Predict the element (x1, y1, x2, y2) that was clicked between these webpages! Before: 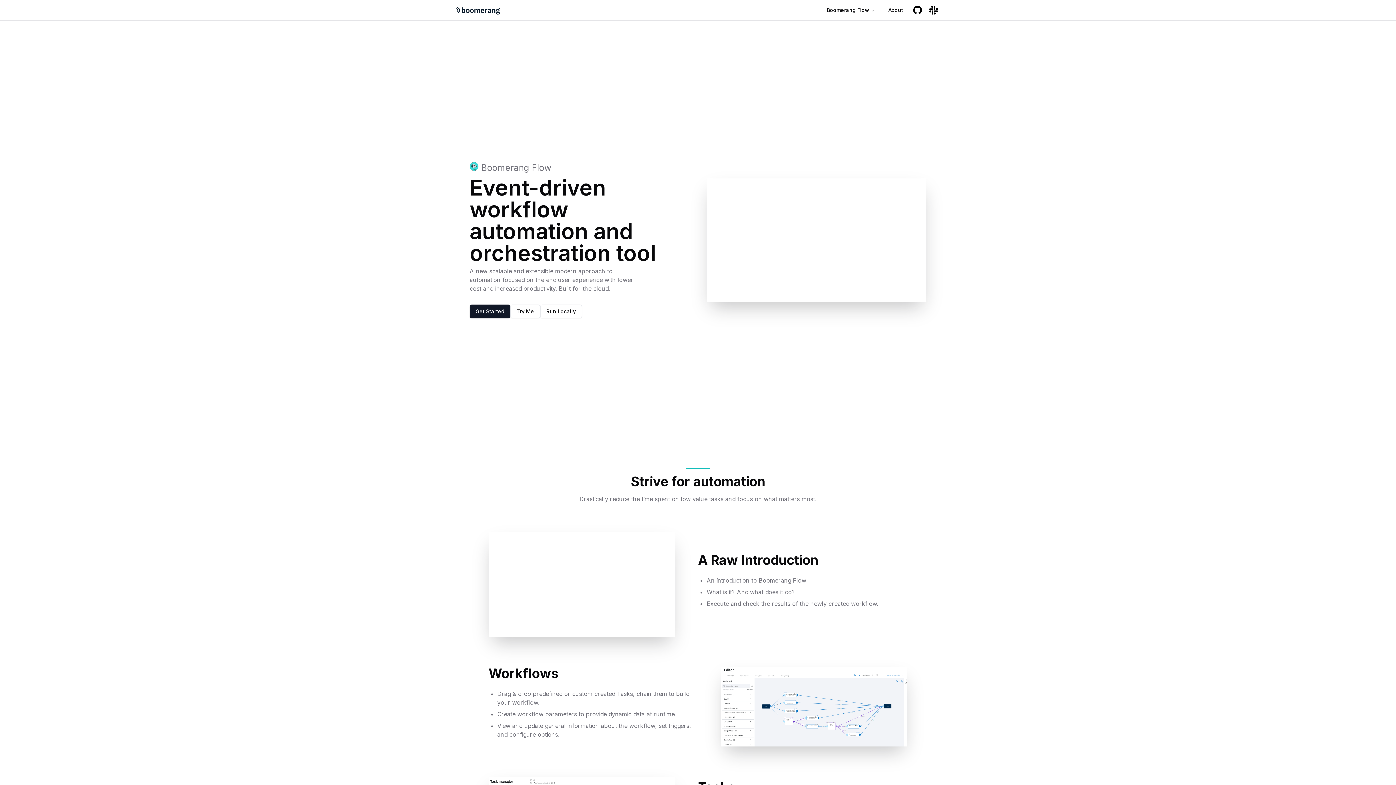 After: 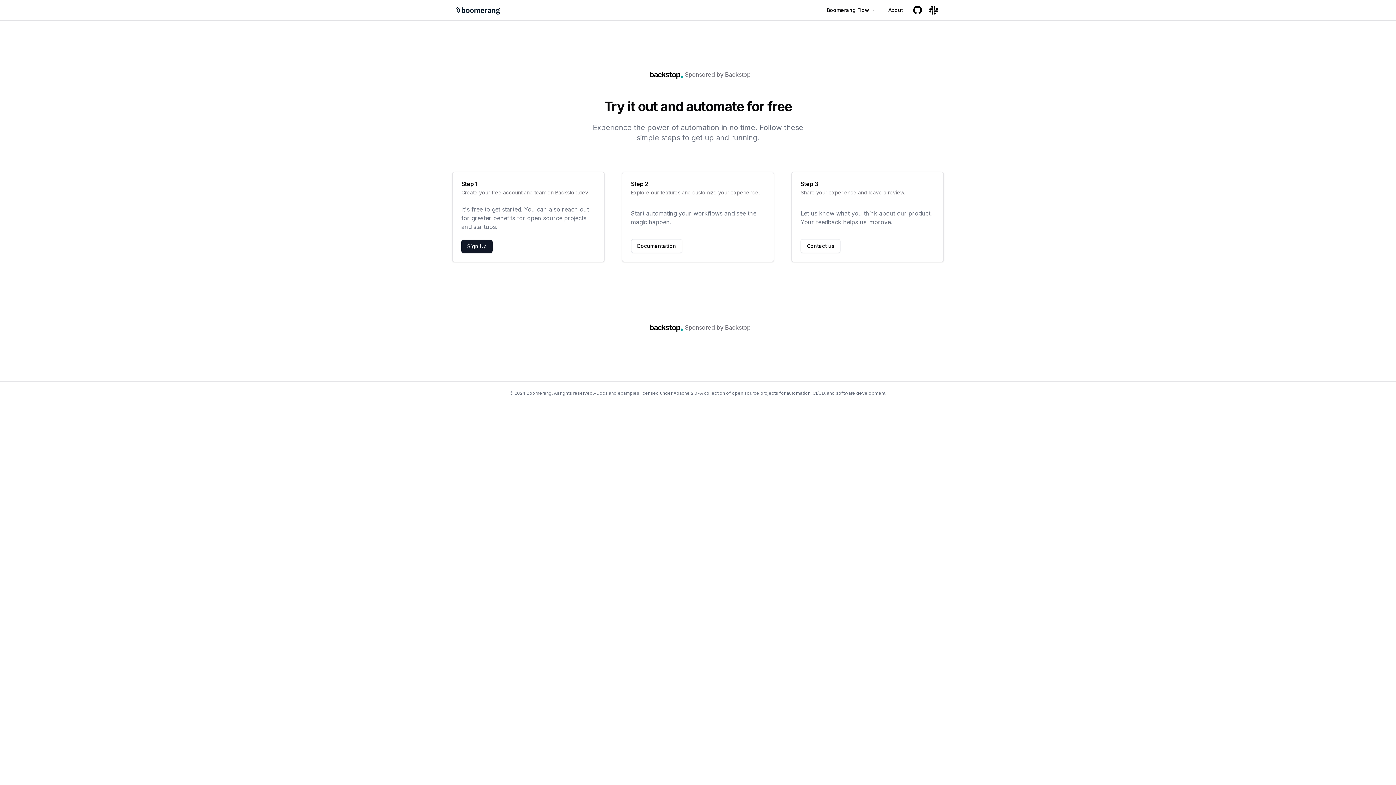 Action: label: Try Me bbox: (510, 304, 540, 318)